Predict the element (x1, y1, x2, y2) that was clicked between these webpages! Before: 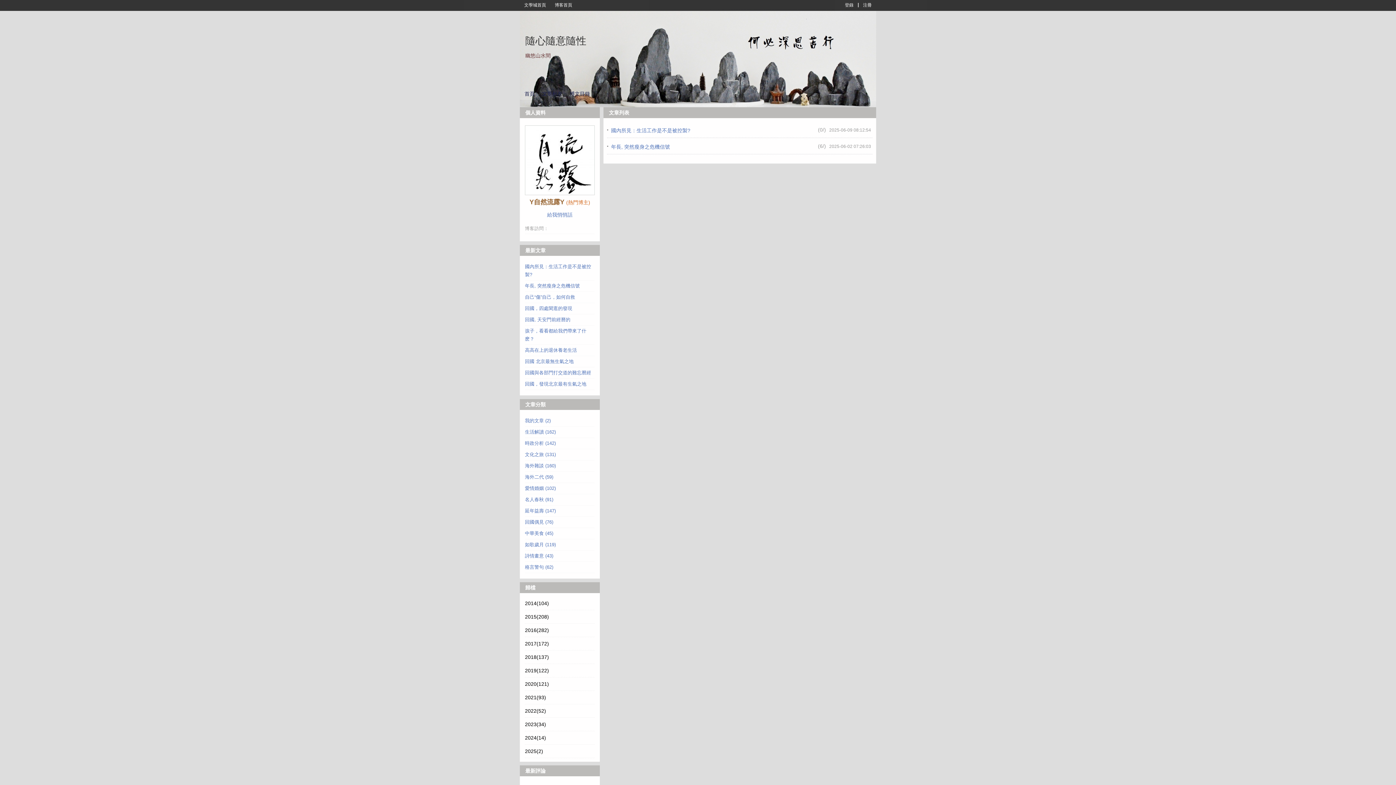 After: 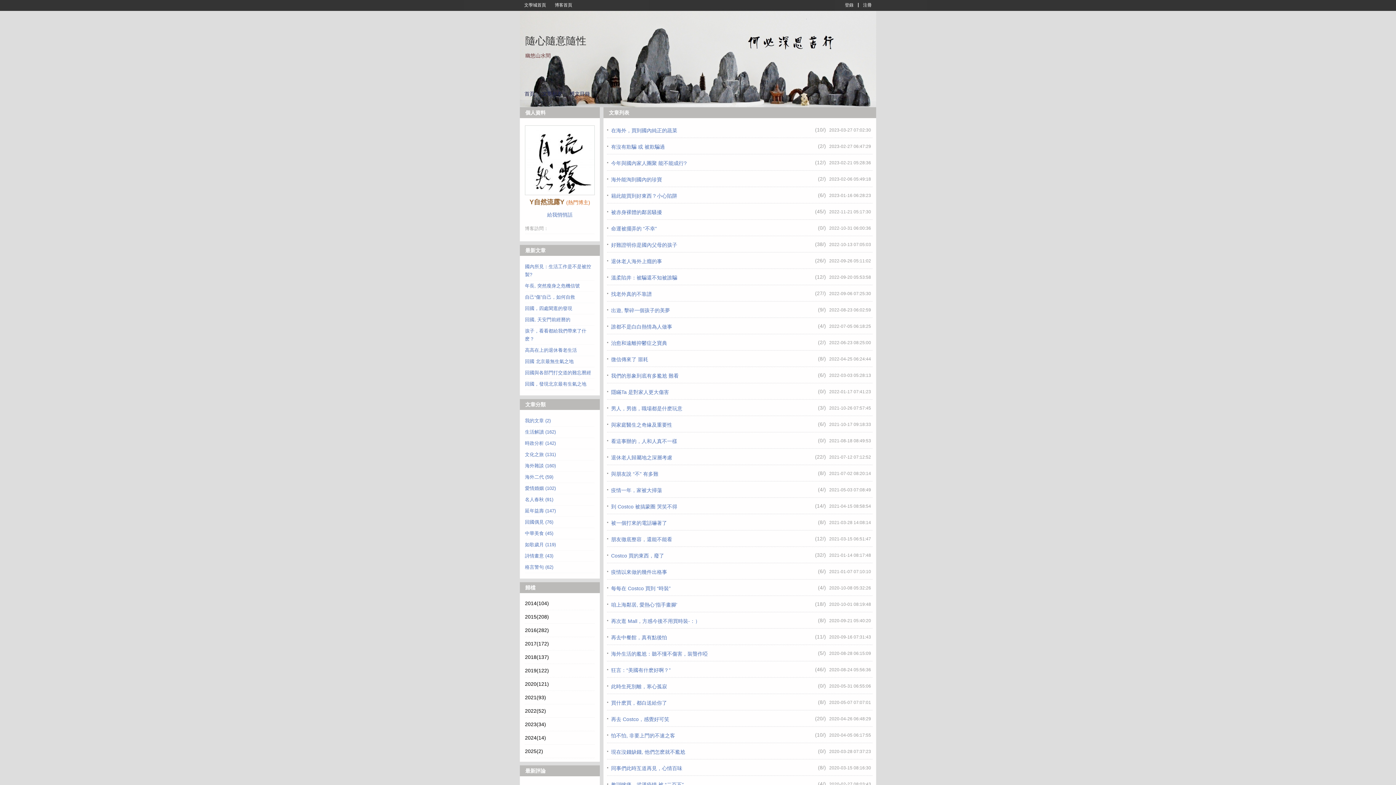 Action: label: 海外雜談 (160) bbox: (525, 463, 556, 468)